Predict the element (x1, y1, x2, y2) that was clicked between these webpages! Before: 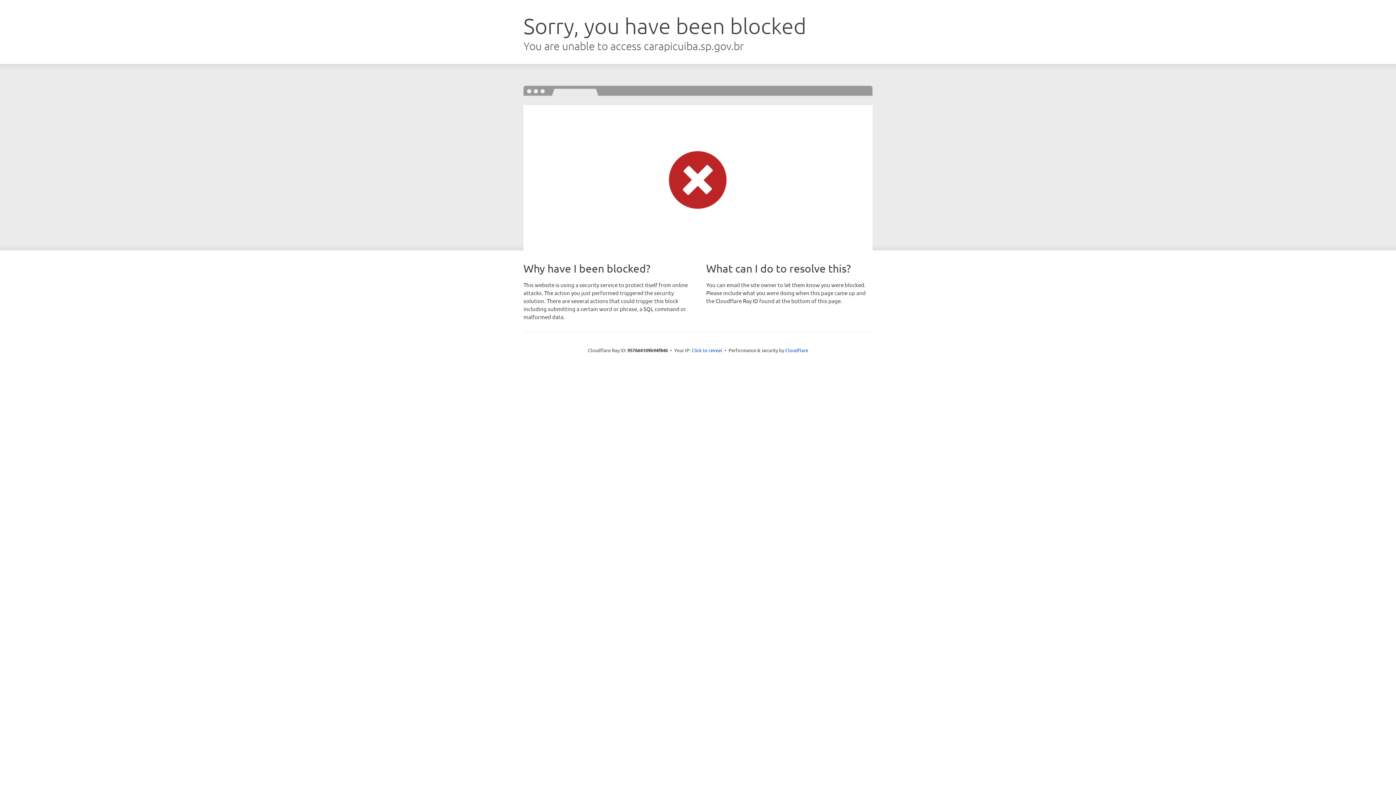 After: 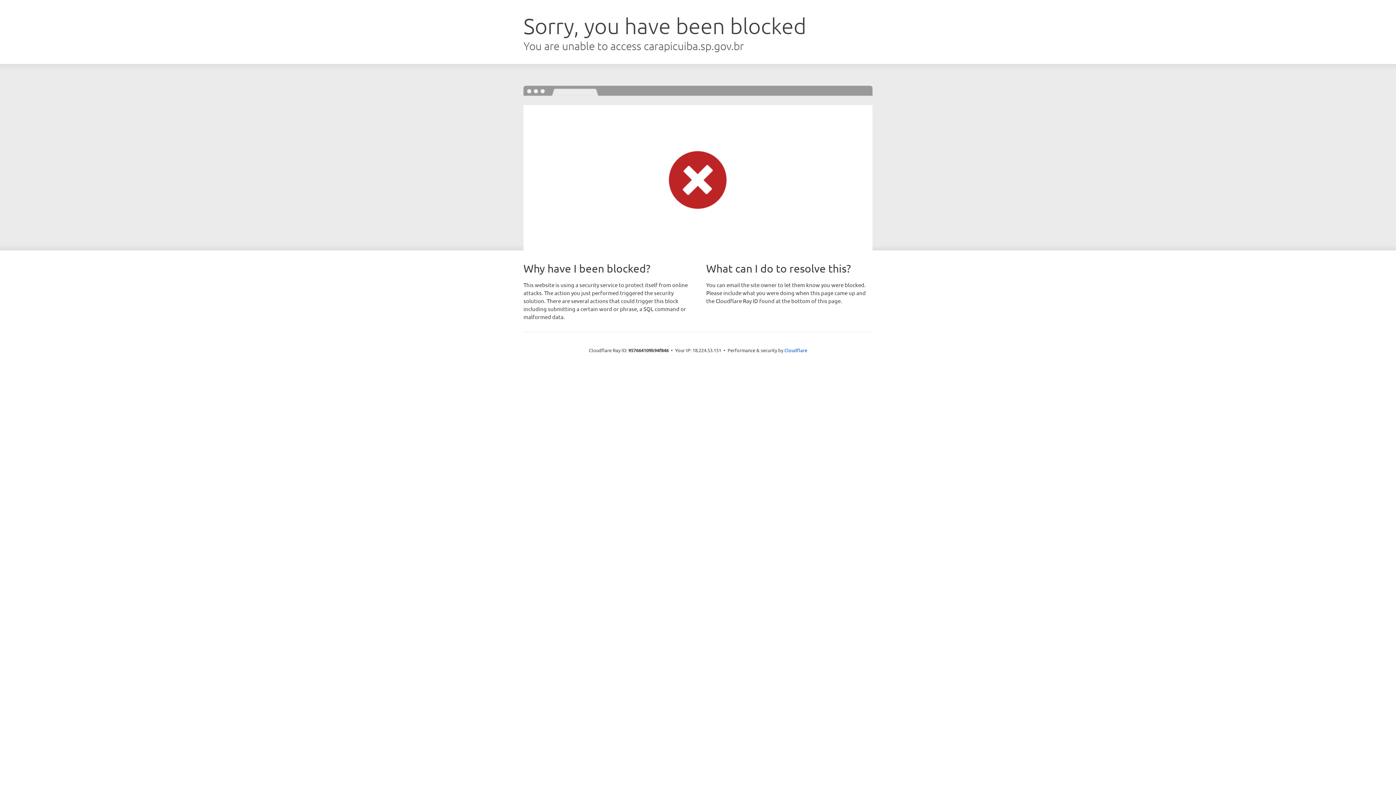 Action: bbox: (691, 346, 722, 353) label: Click to reveal